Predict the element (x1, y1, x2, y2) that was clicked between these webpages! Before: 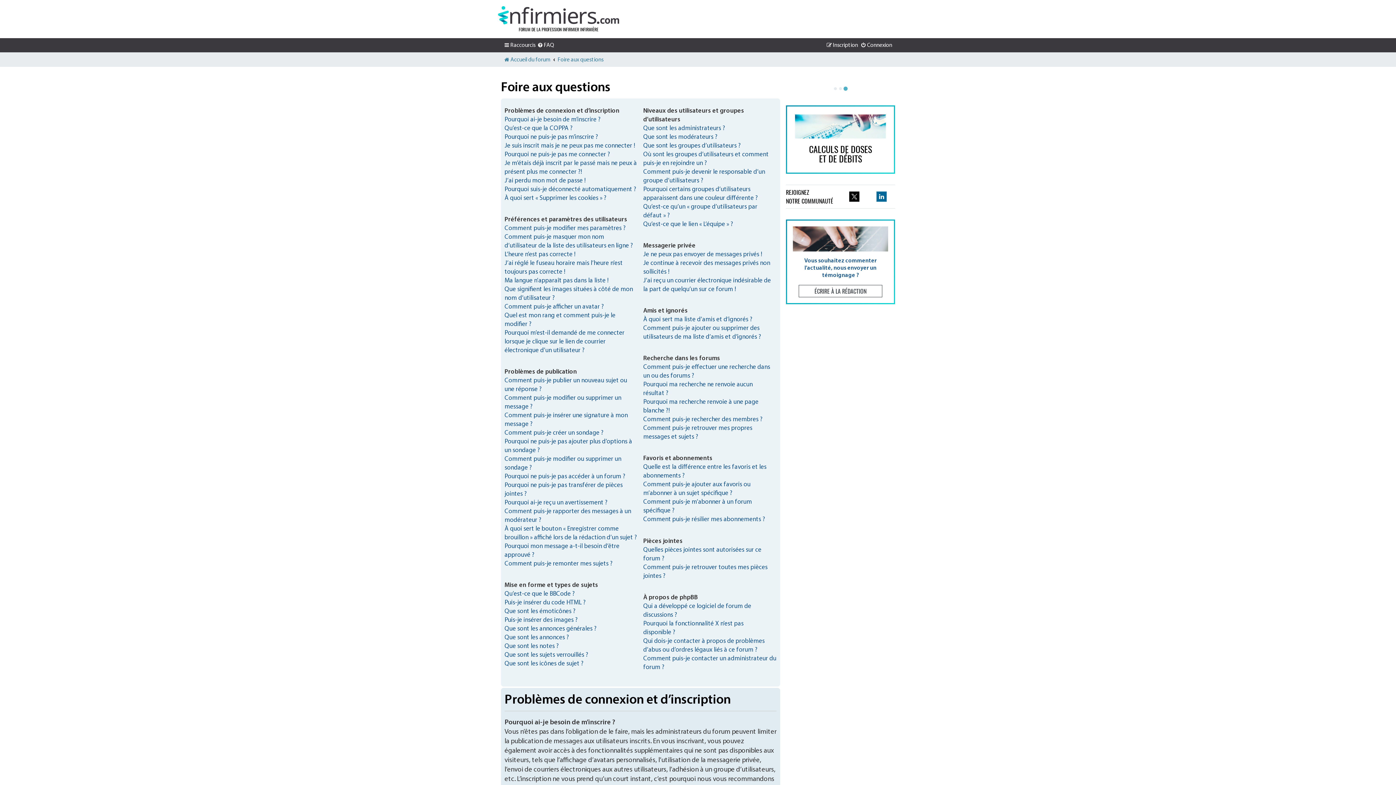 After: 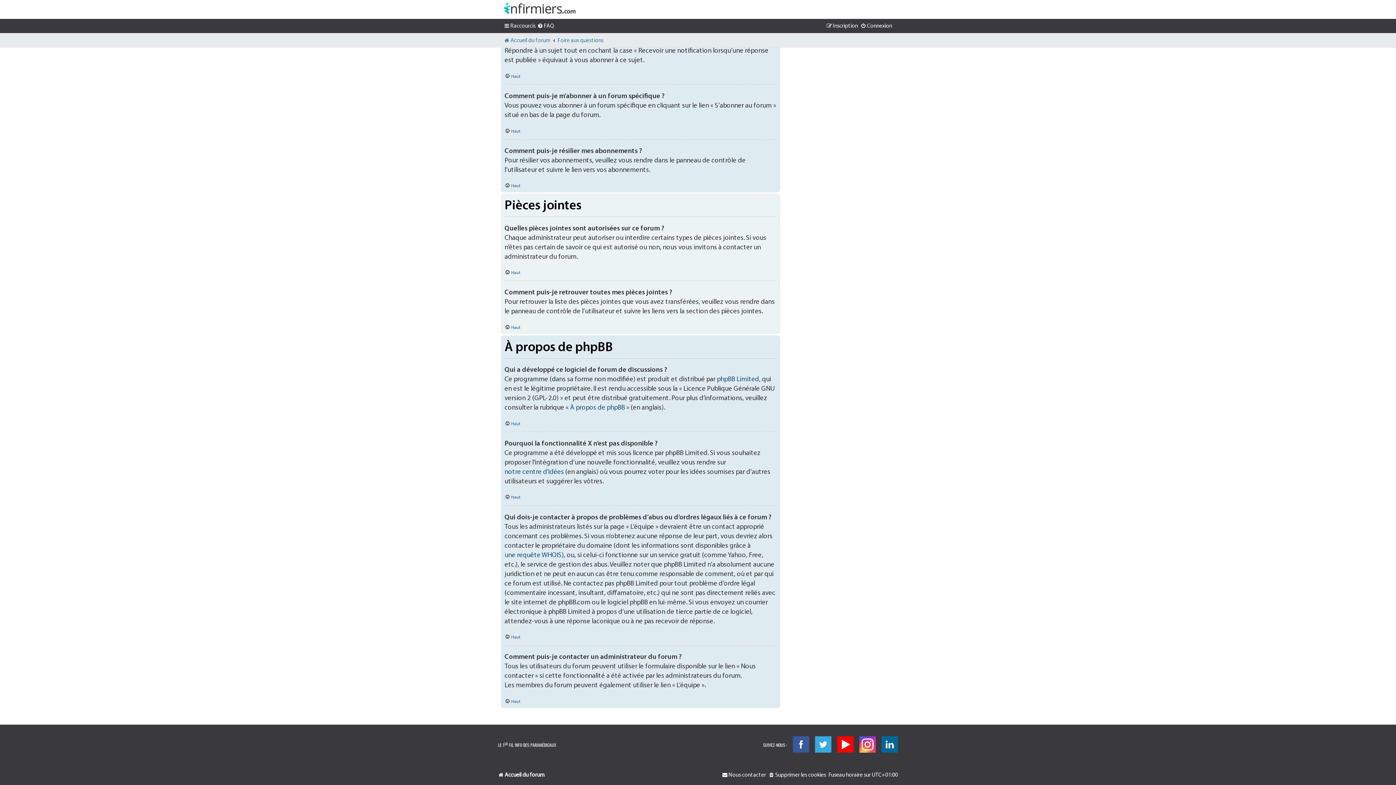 Action: bbox: (643, 515, 765, 524) label: Comment puis-je résilier mes abonnements ?